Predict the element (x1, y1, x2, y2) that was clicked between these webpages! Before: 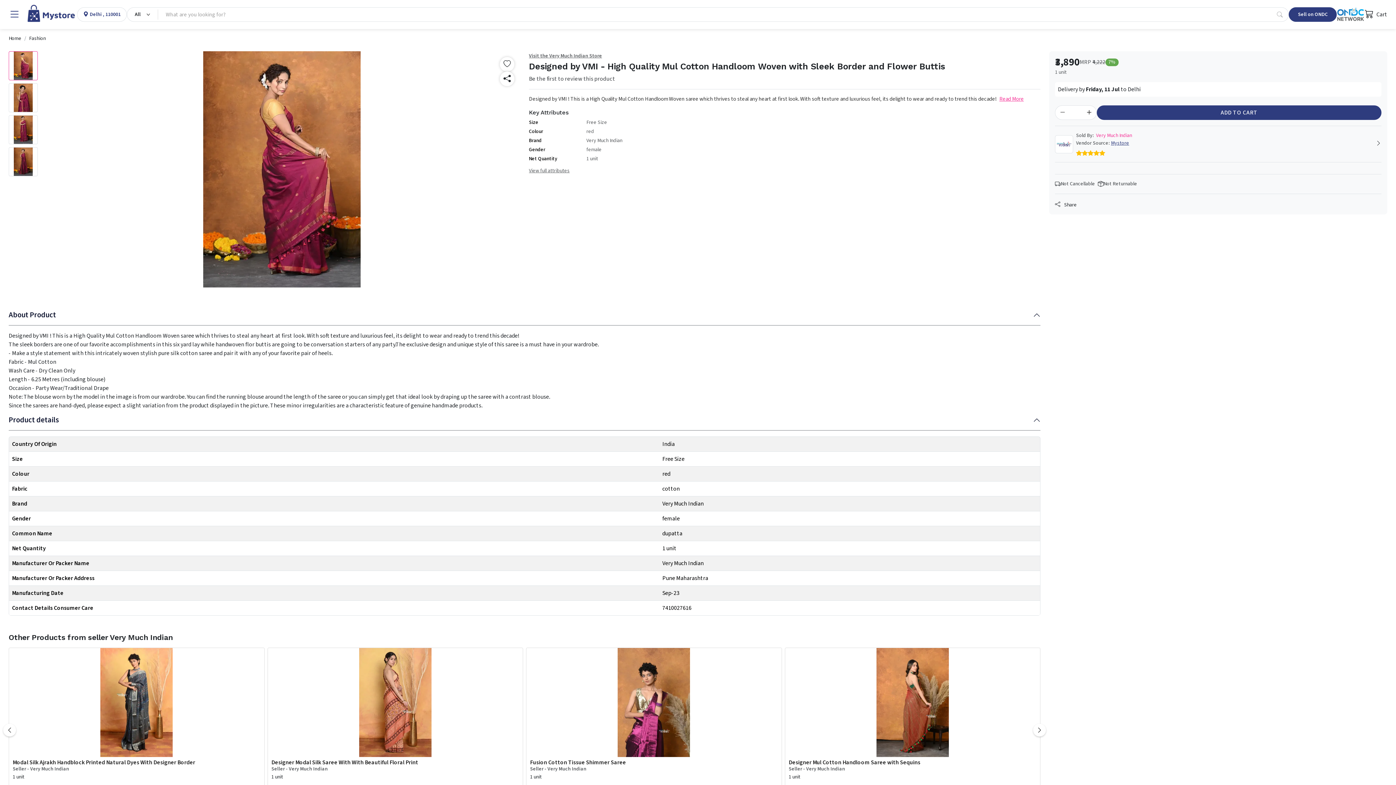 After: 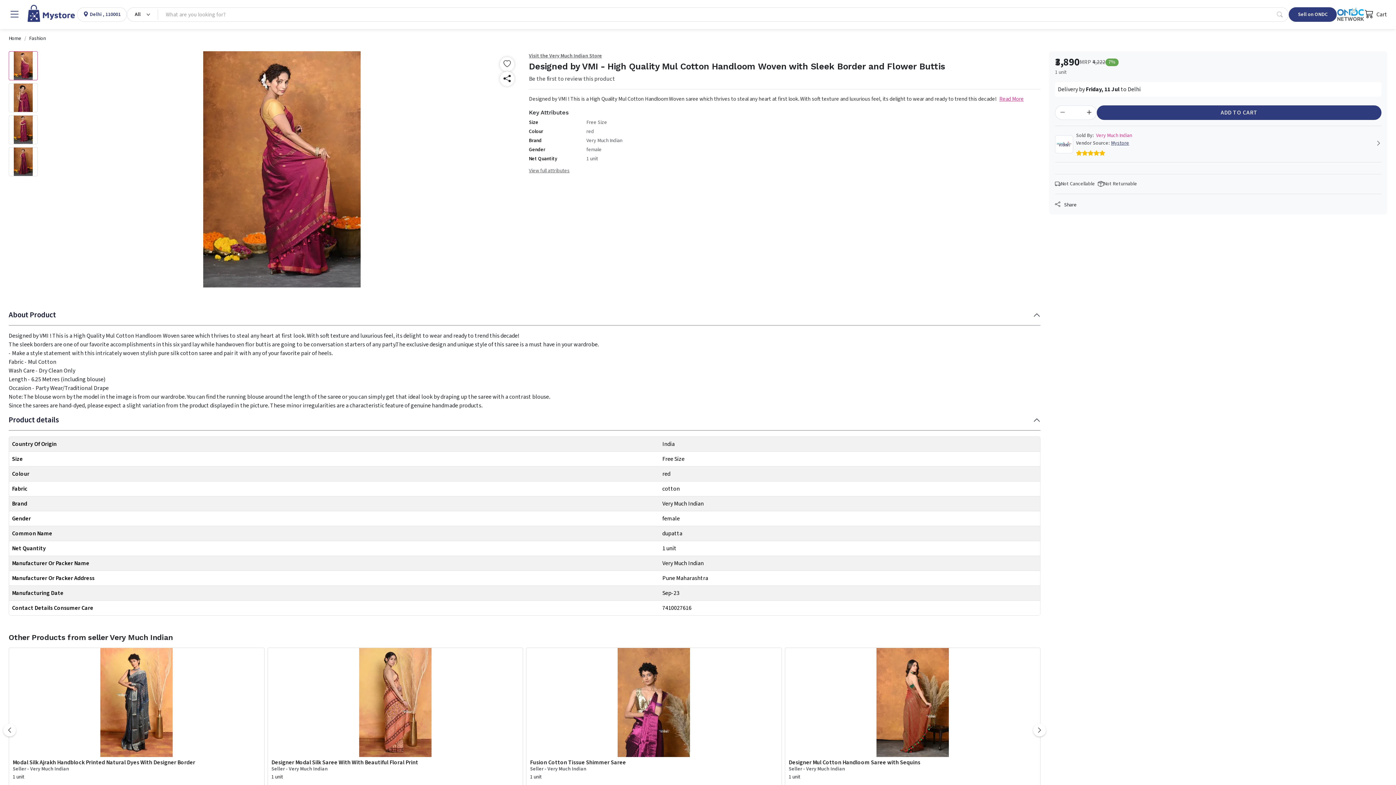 Action: bbox: (1055, 135, 1073, 153)